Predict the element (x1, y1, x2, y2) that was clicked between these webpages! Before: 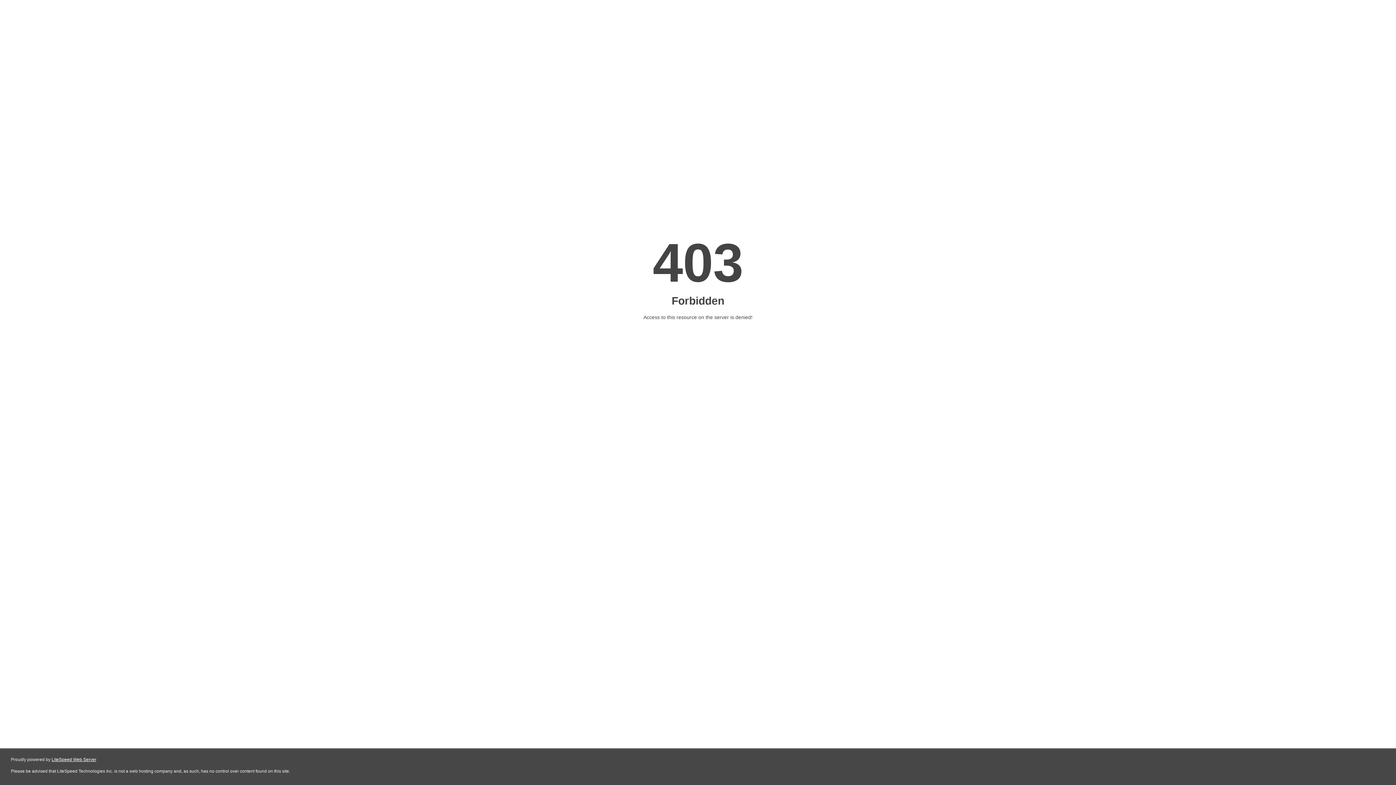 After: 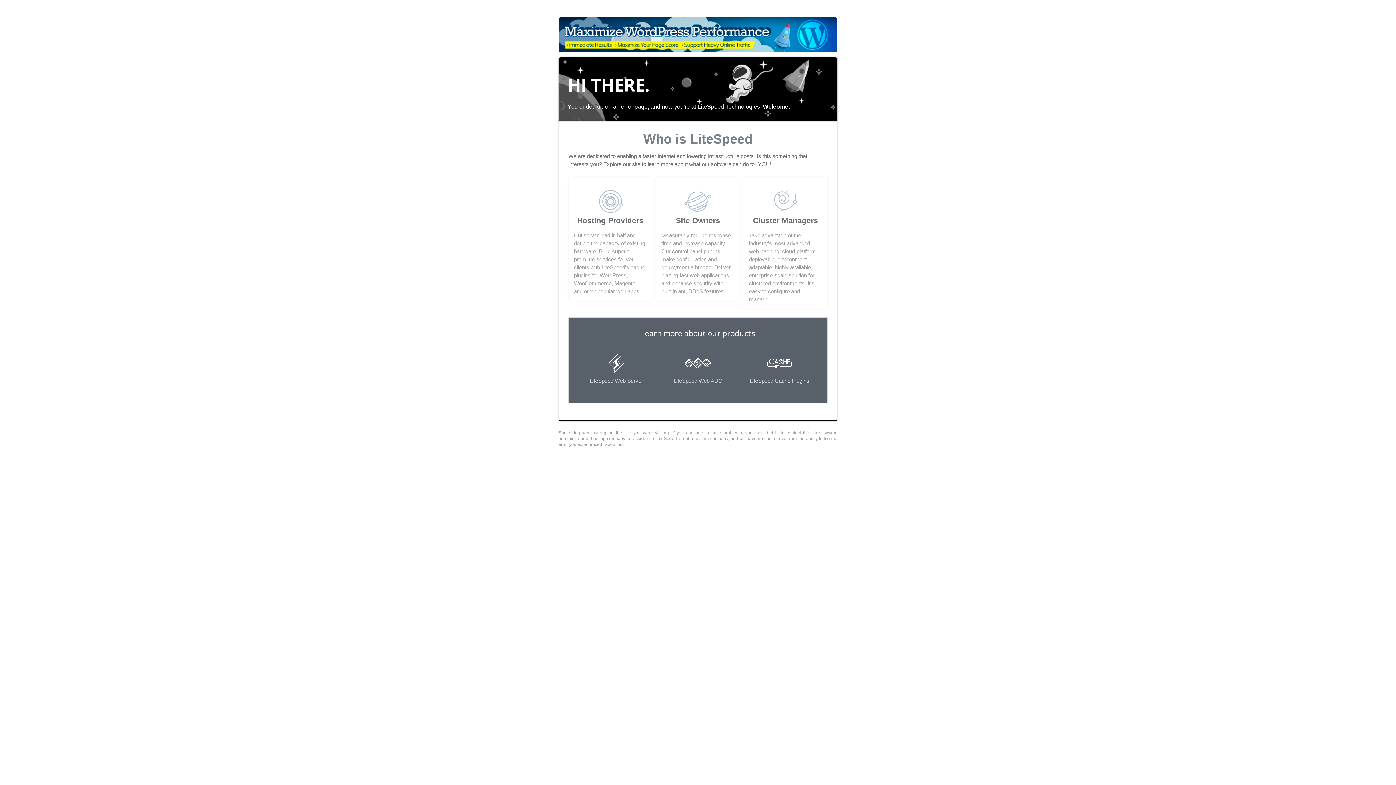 Action: bbox: (51, 757, 96, 762) label: LiteSpeed Web Server